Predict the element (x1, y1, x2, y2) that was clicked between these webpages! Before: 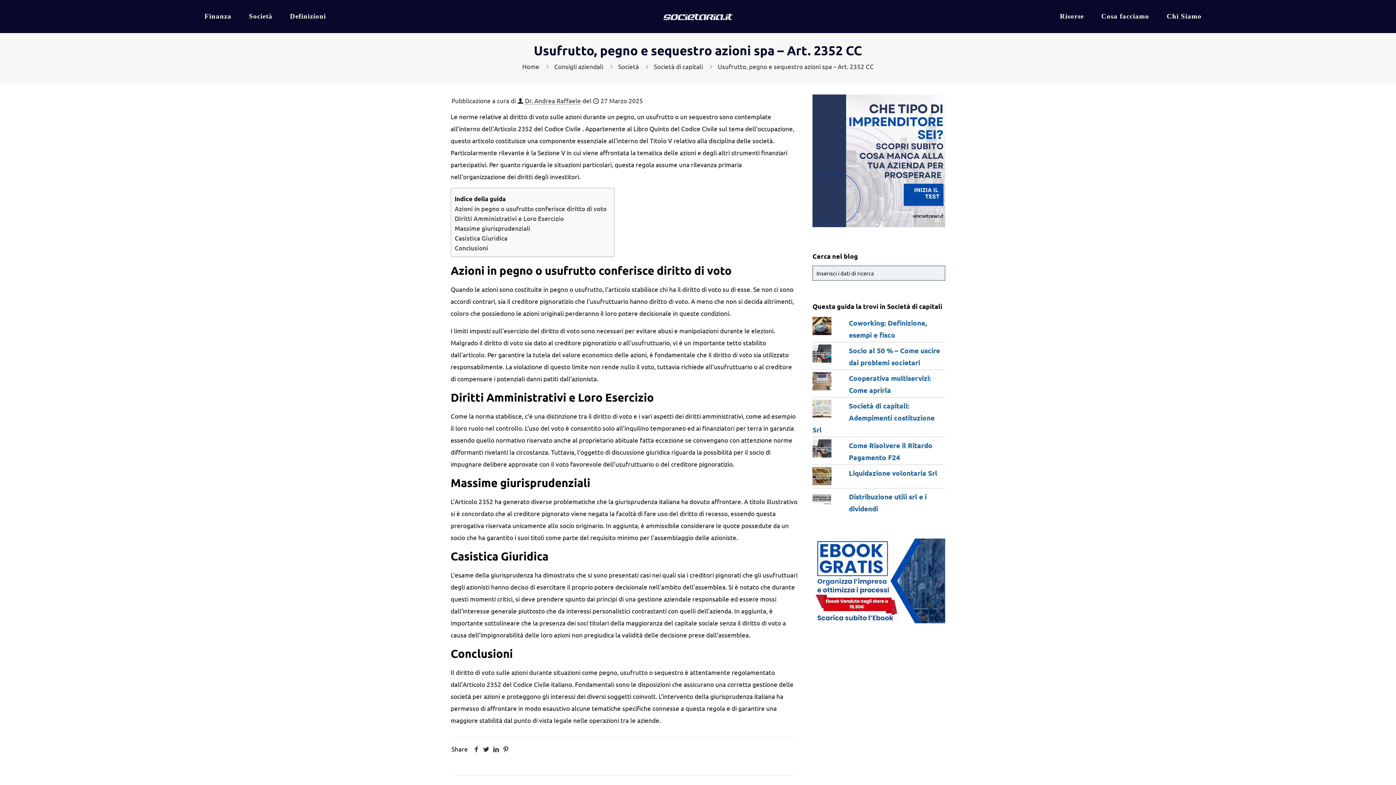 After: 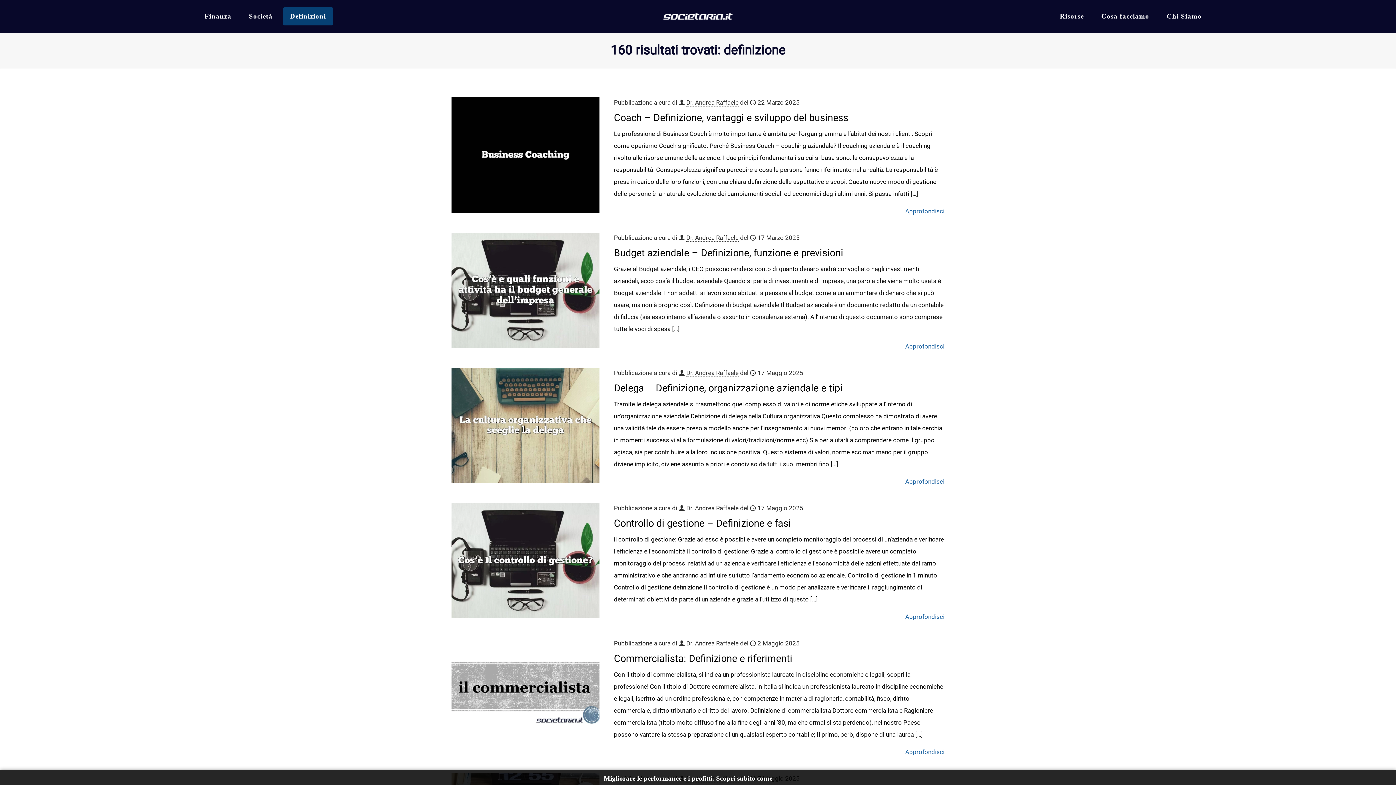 Action: label: Definizioni bbox: (282, 7, 333, 25)